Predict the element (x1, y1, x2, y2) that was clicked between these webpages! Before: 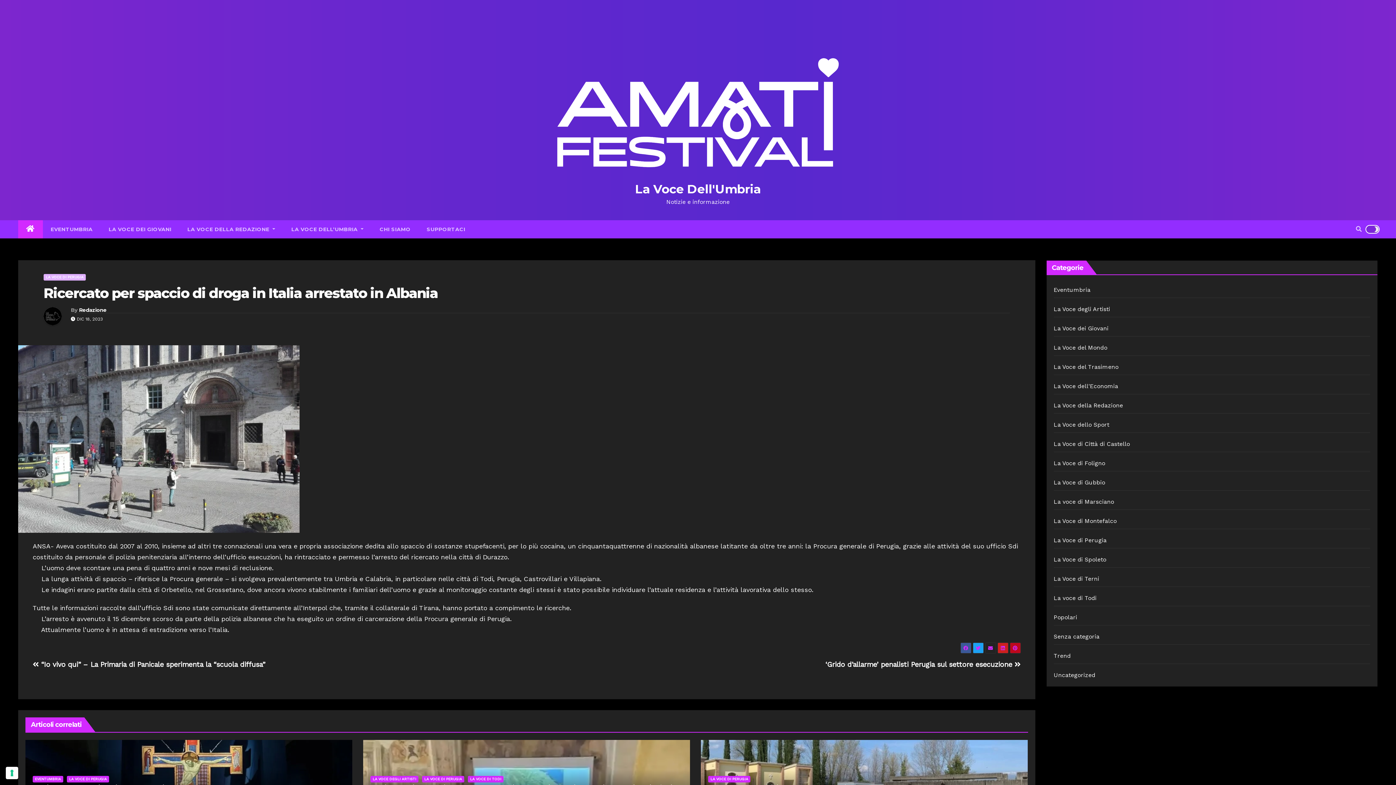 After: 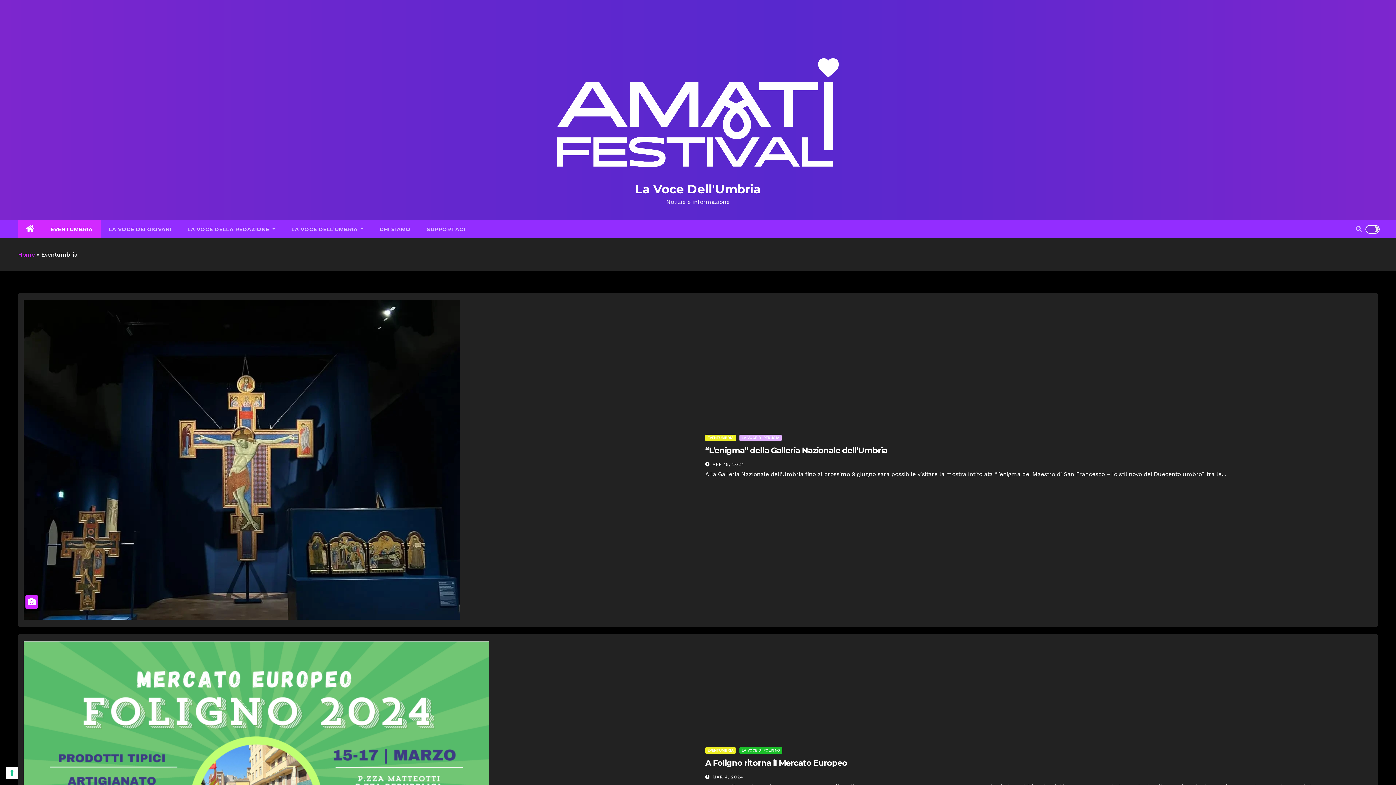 Action: label: Eventumbria bbox: (1054, 286, 1090, 293)